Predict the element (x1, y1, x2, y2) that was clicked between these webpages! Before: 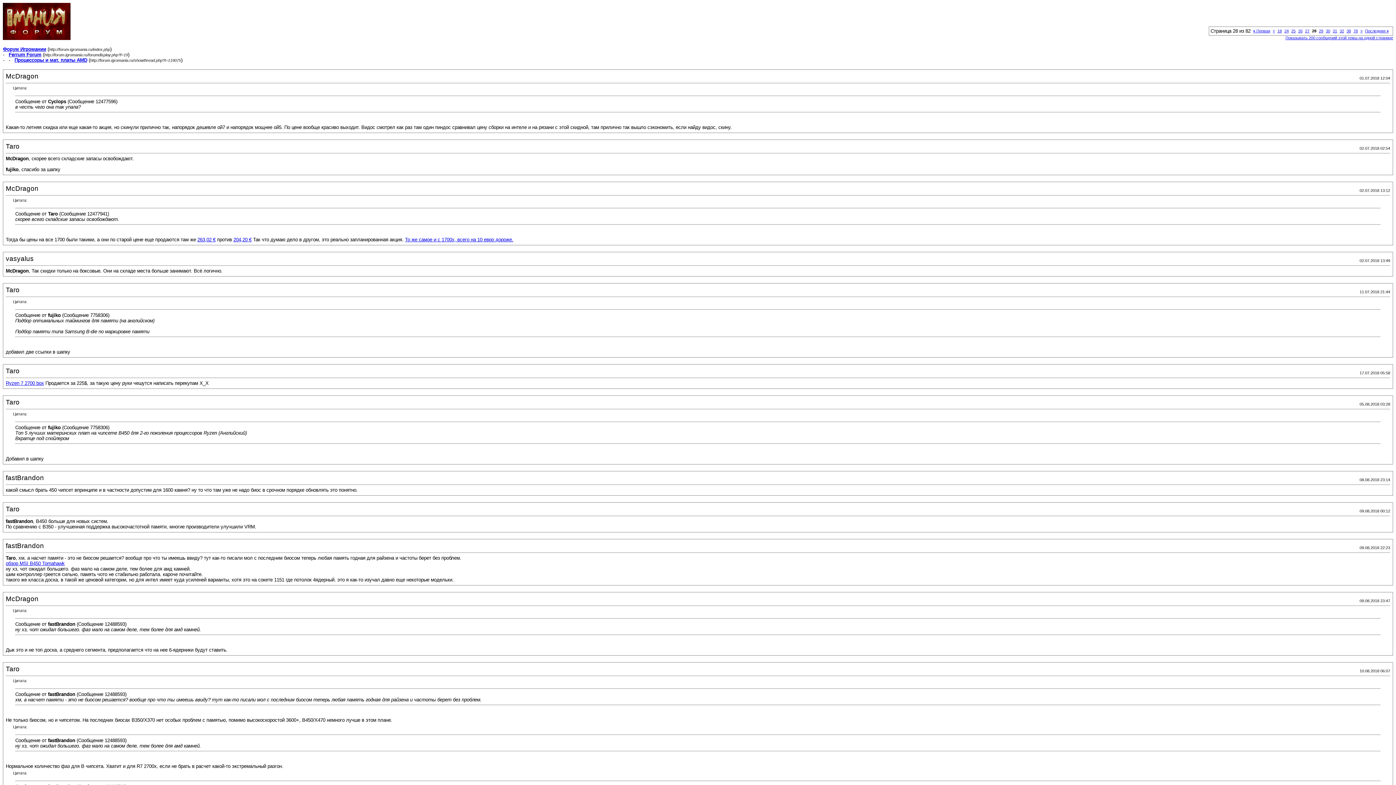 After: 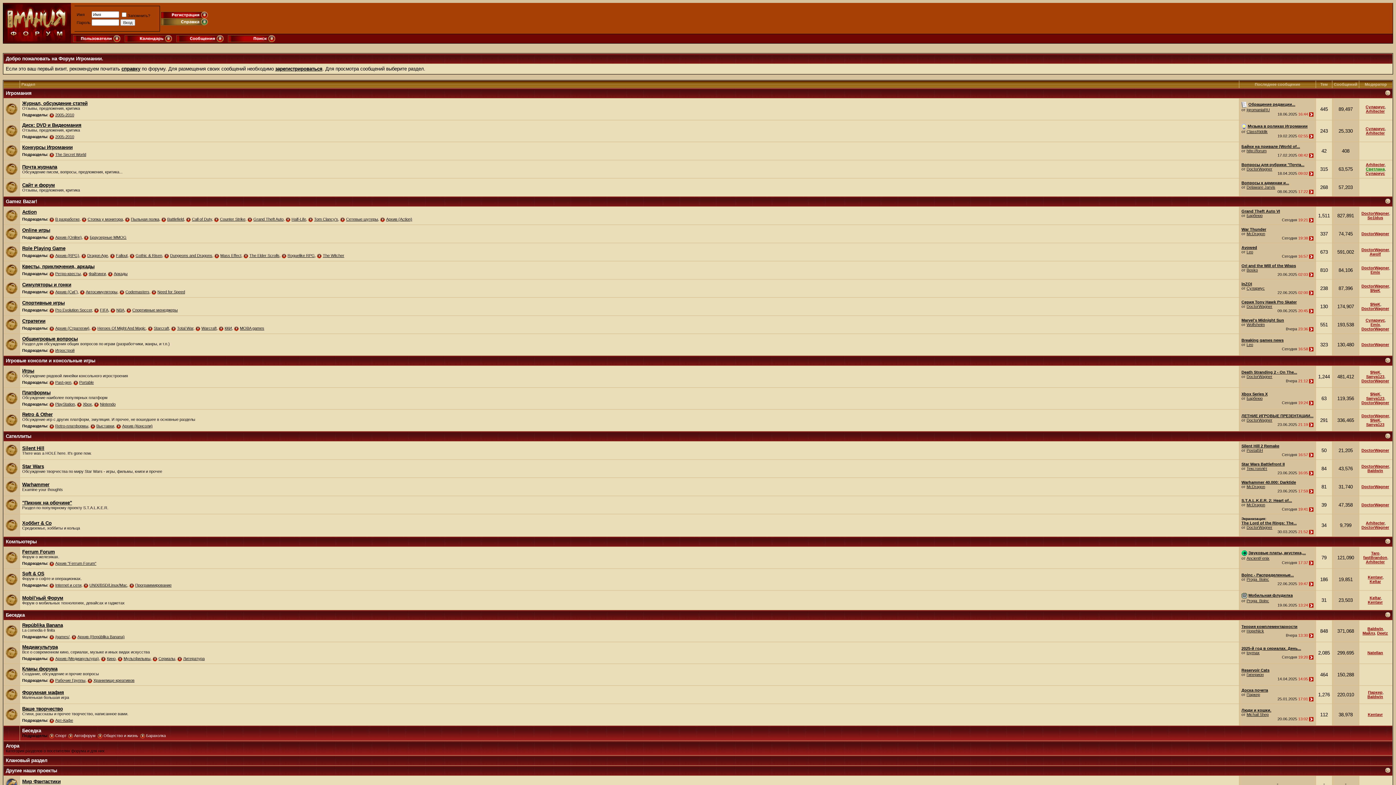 Action: label: Форум Игромании bbox: (2, 46, 46, 52)